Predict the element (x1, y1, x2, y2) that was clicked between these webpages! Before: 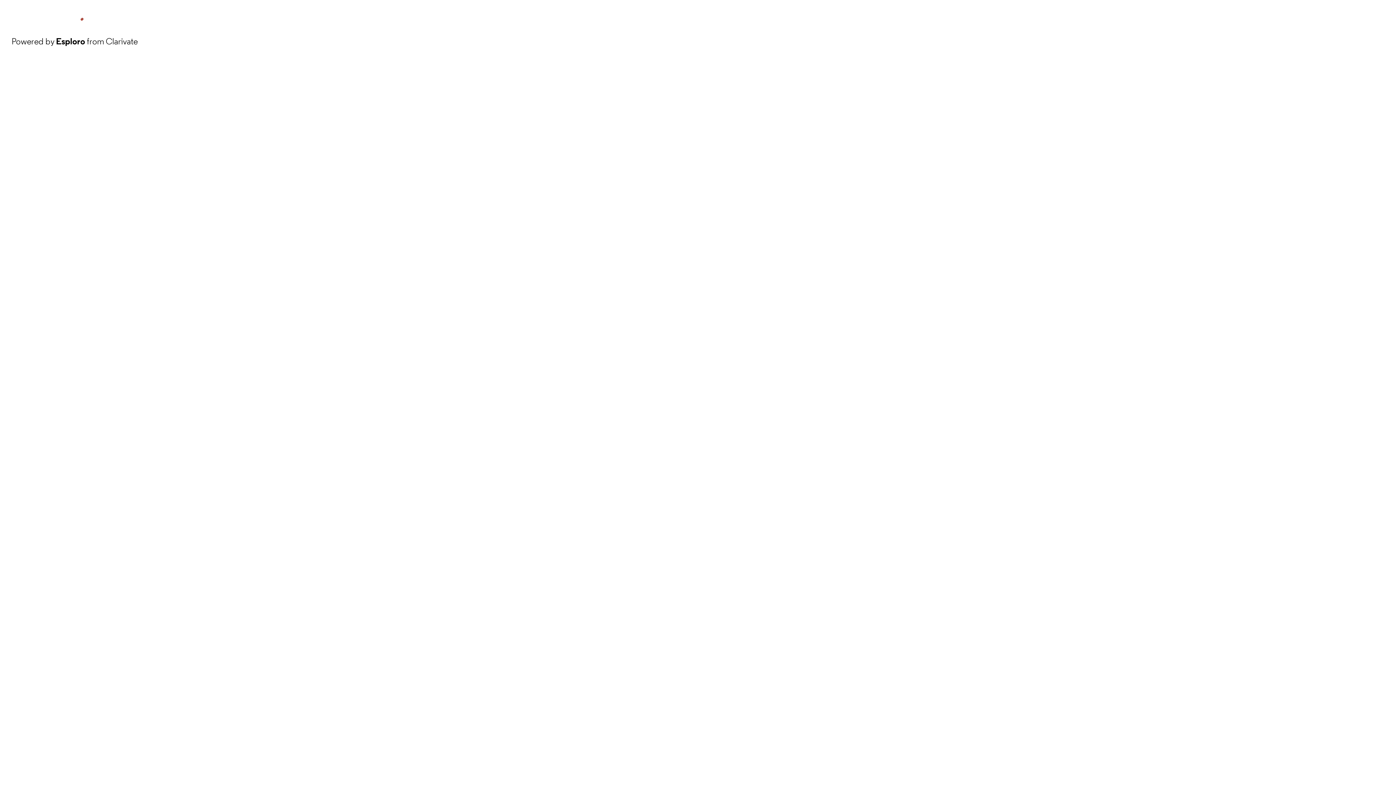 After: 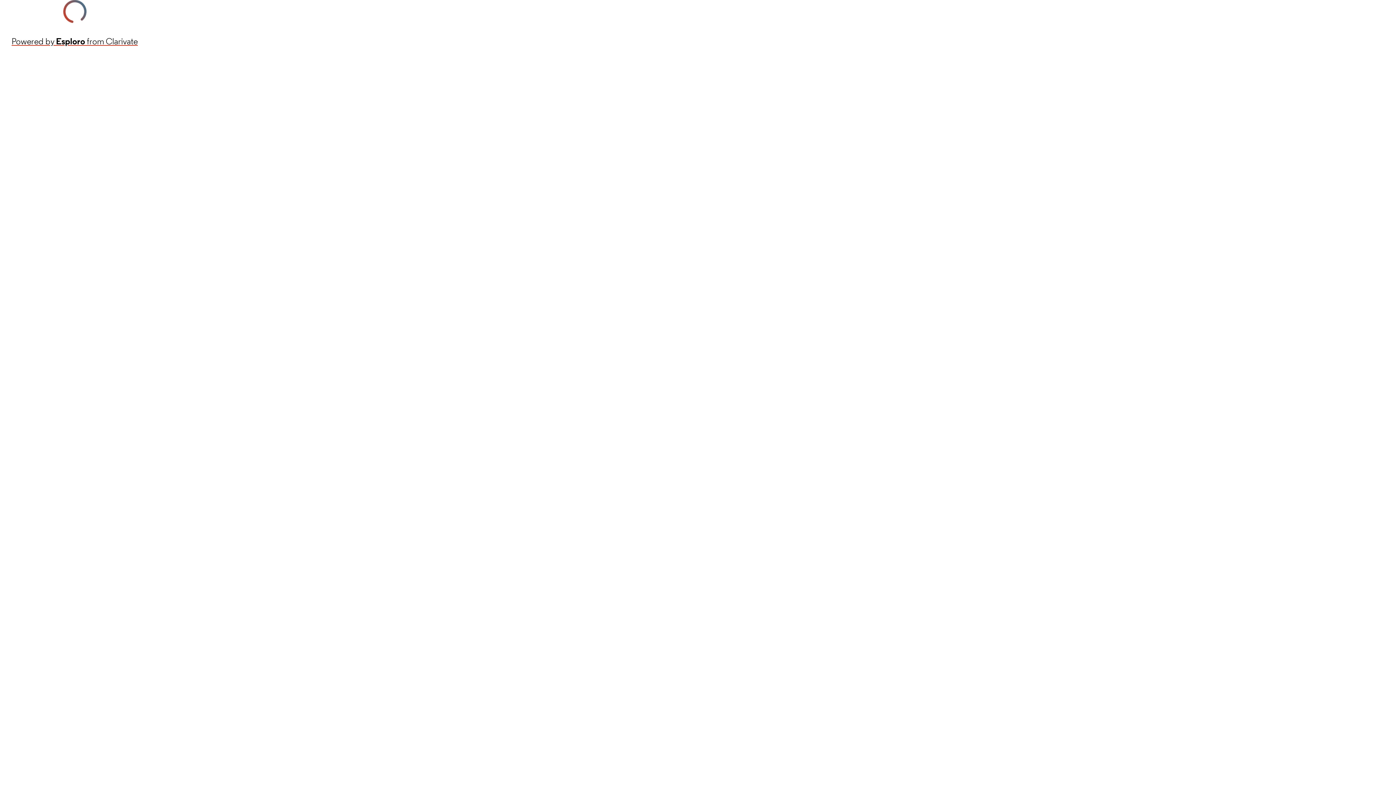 Action: bbox: (11, 34, 137, 48) label: Powered by Esploro from Clarivate